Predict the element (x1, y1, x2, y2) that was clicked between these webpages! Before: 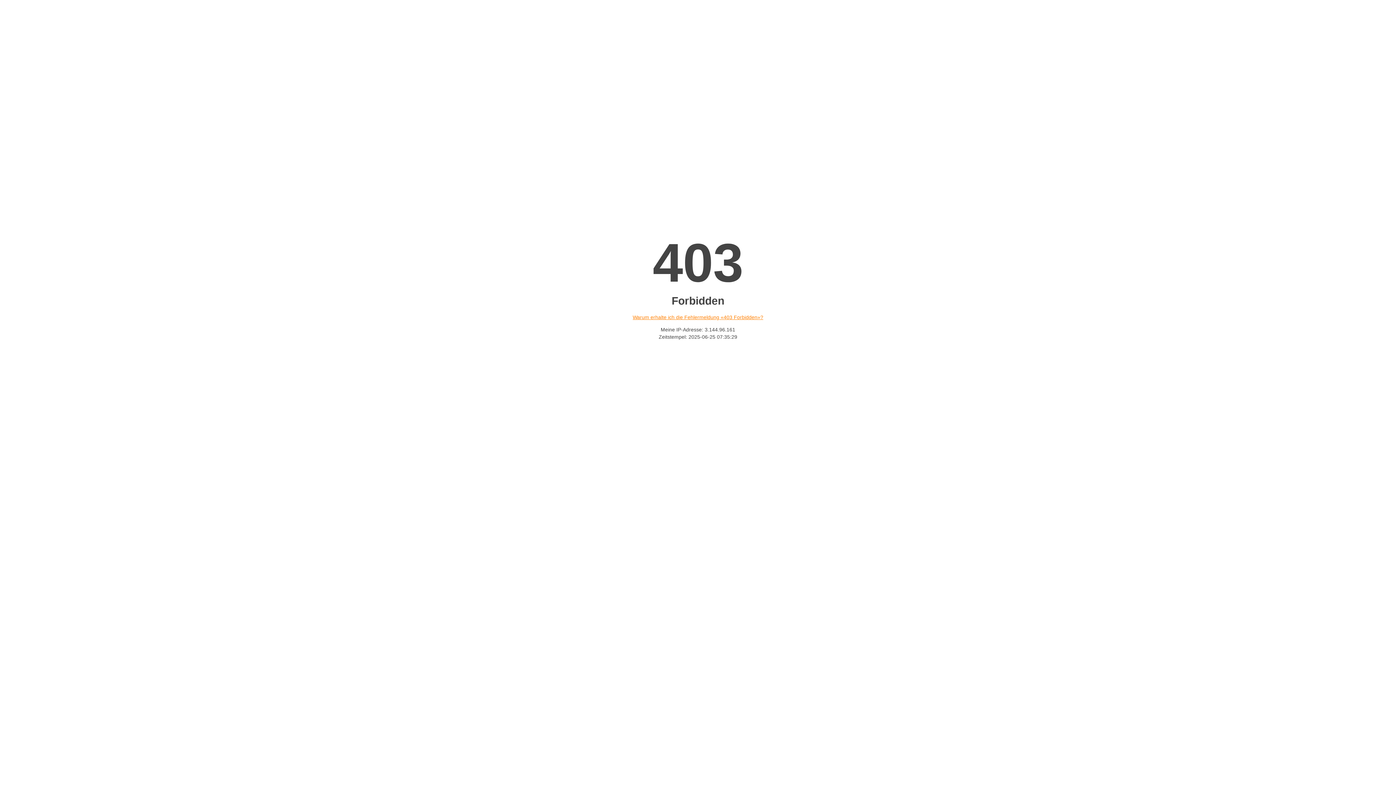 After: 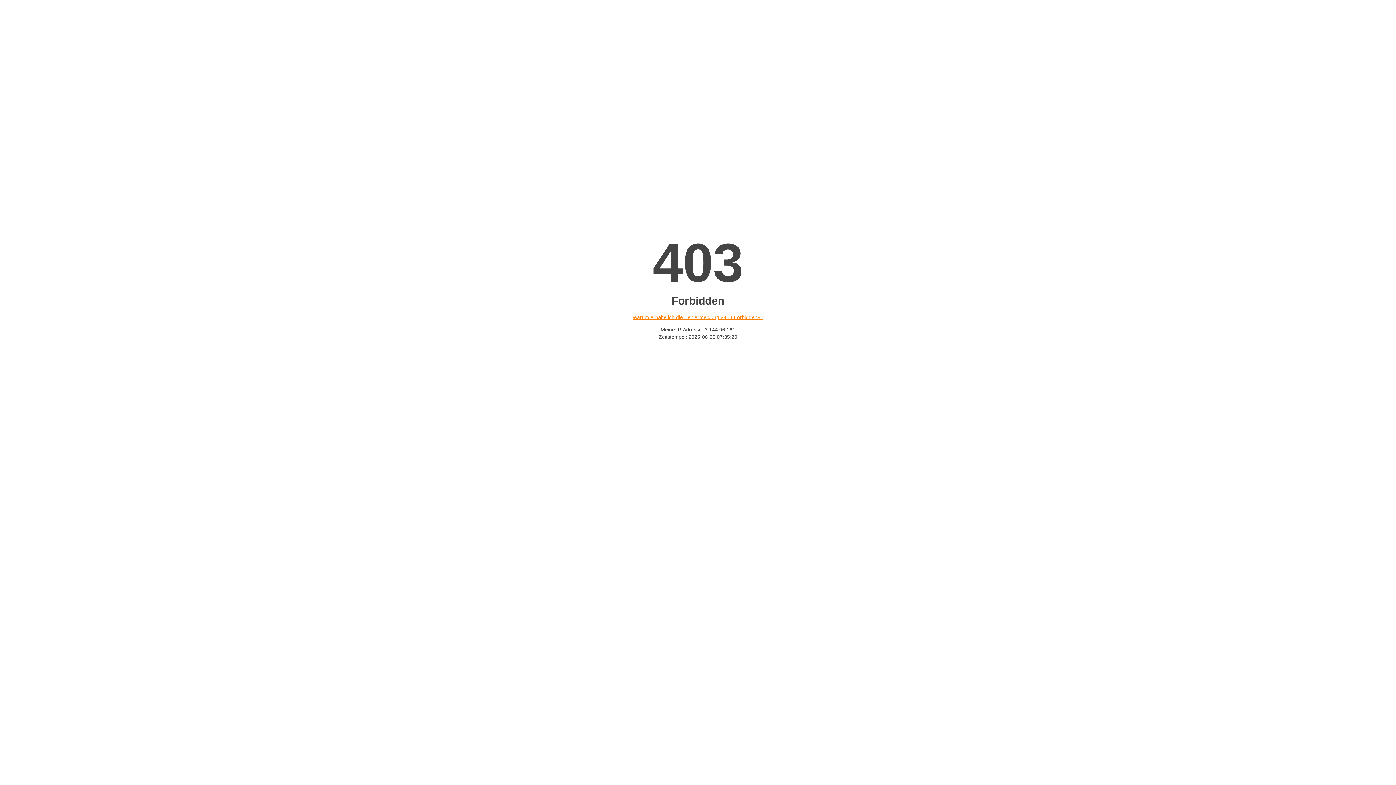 Action: label: Warum erhalte ich die Fehlermeldung «403 Forbidden»? bbox: (632, 314, 763, 320)